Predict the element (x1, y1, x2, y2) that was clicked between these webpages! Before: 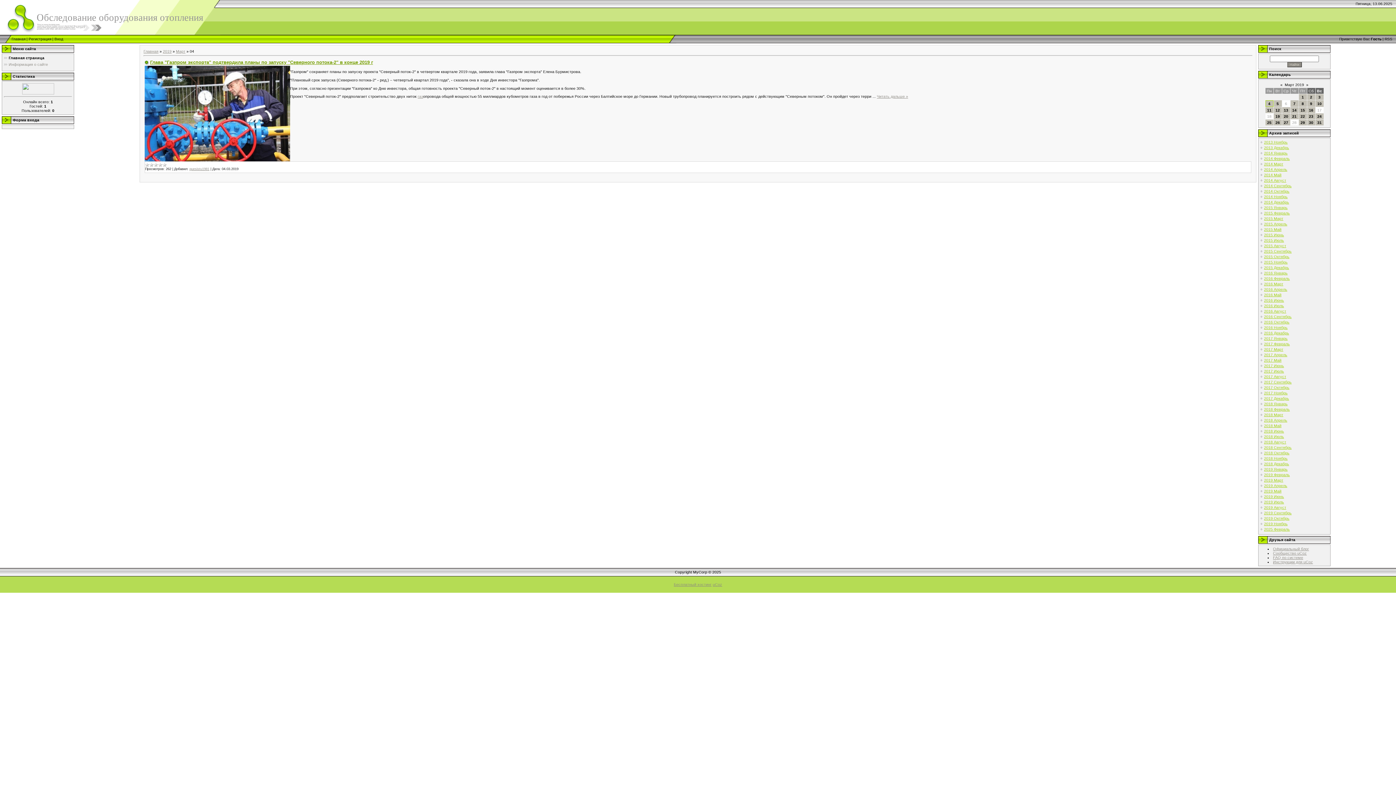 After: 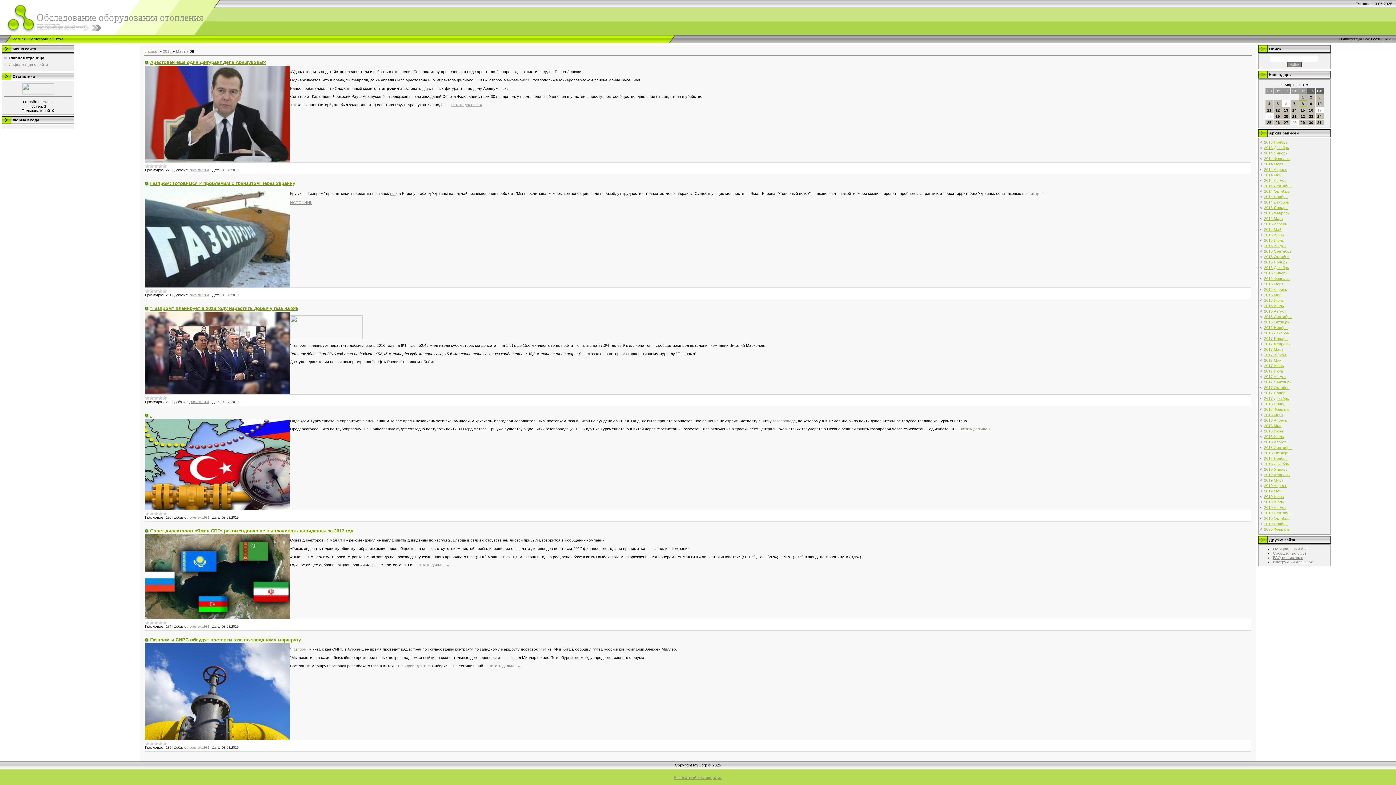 Action: bbox: (1302, 101, 1304, 105) label: 8